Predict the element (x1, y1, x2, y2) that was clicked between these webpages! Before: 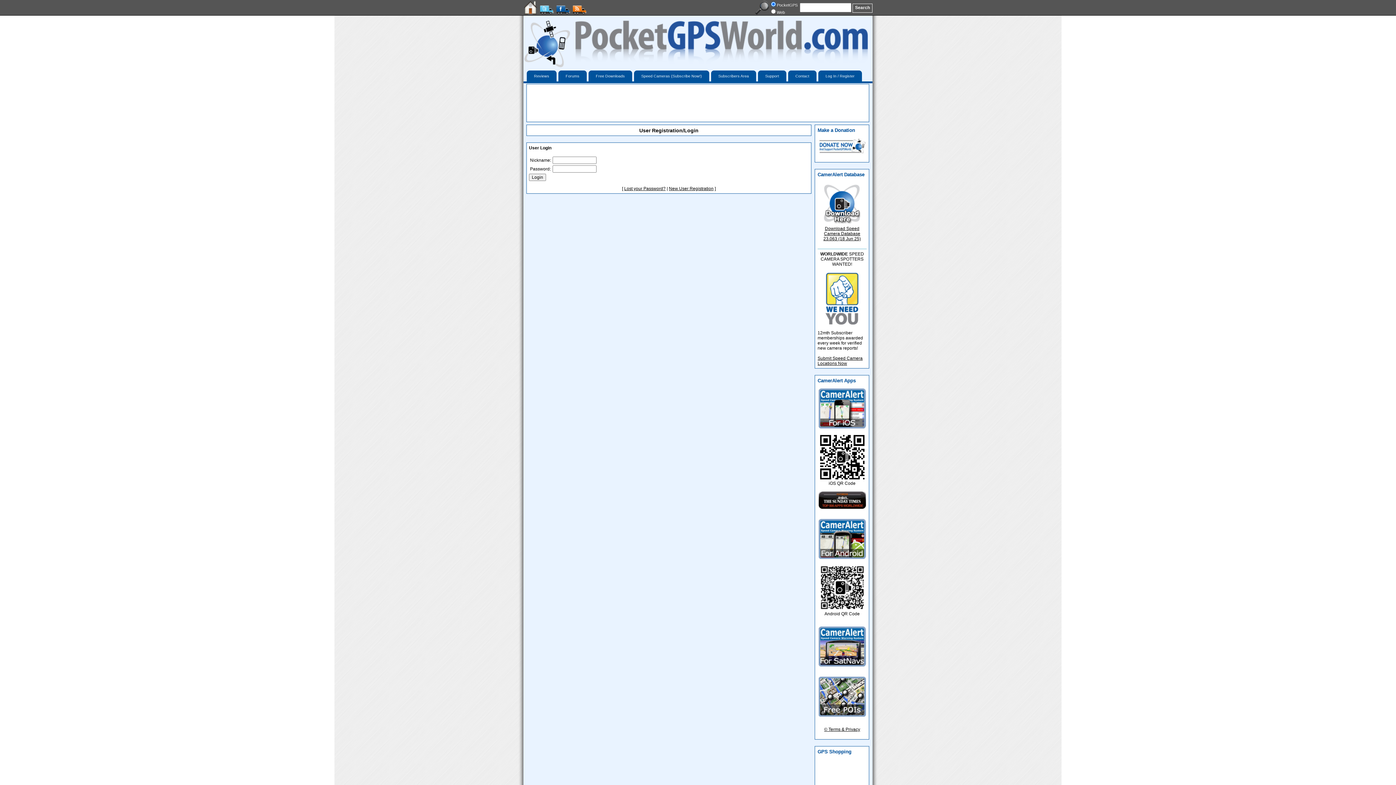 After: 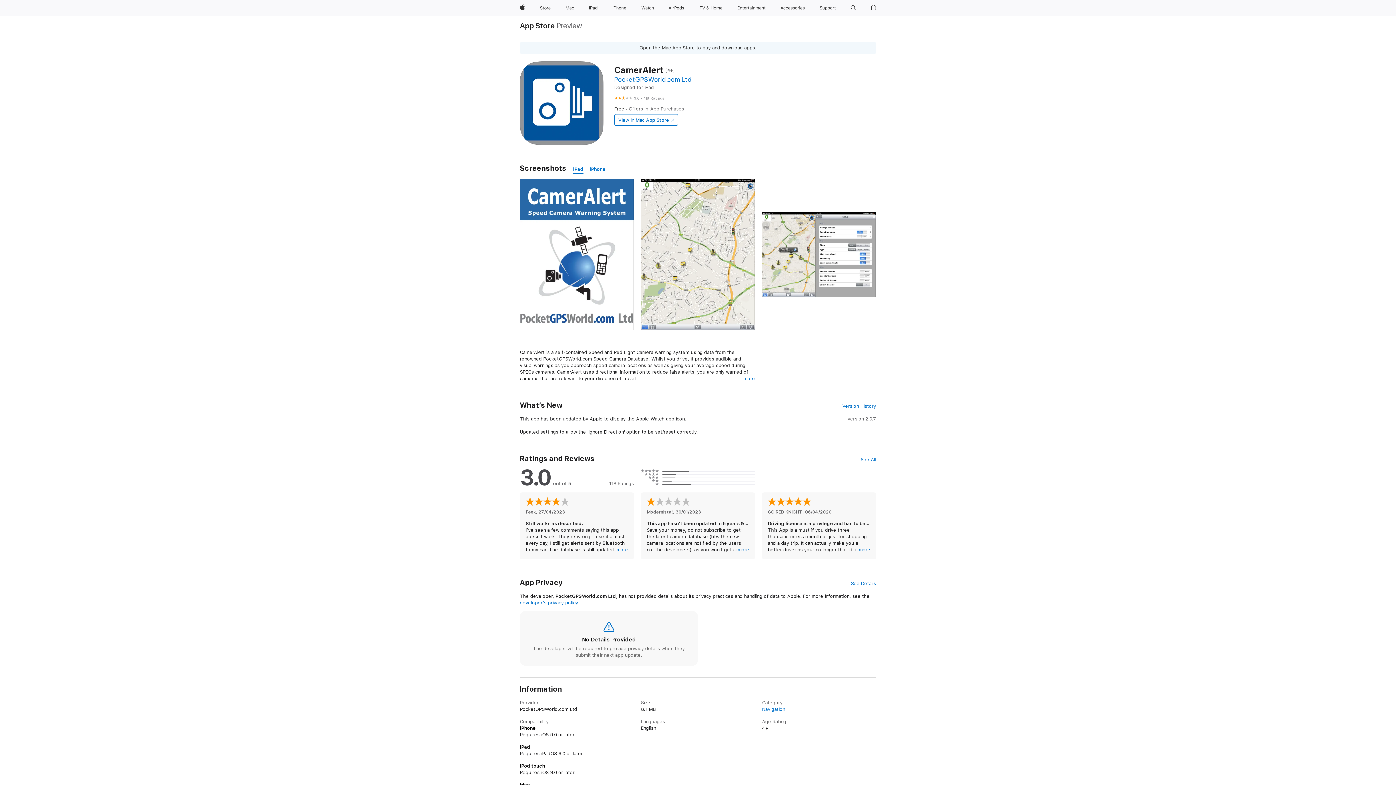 Action: bbox: (818, 505, 866, 510)